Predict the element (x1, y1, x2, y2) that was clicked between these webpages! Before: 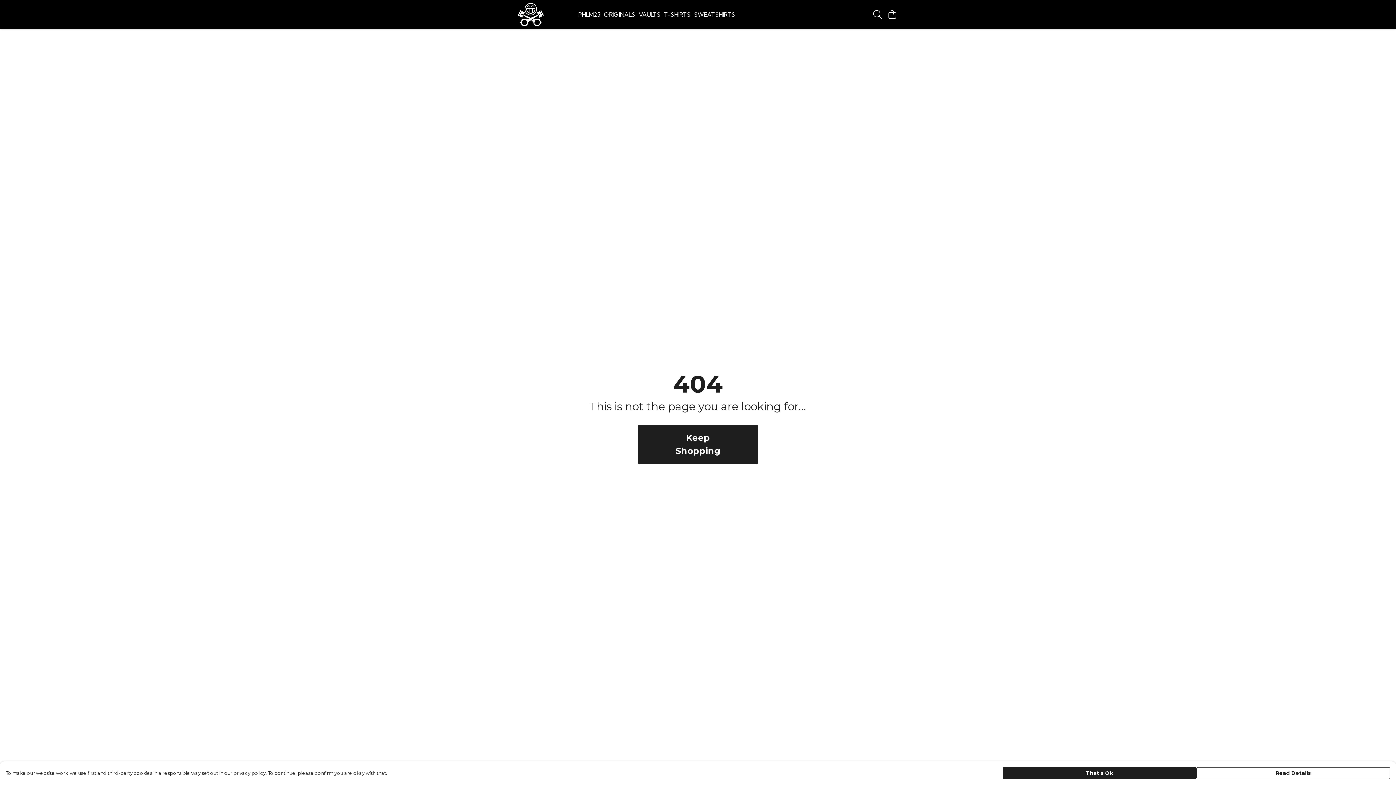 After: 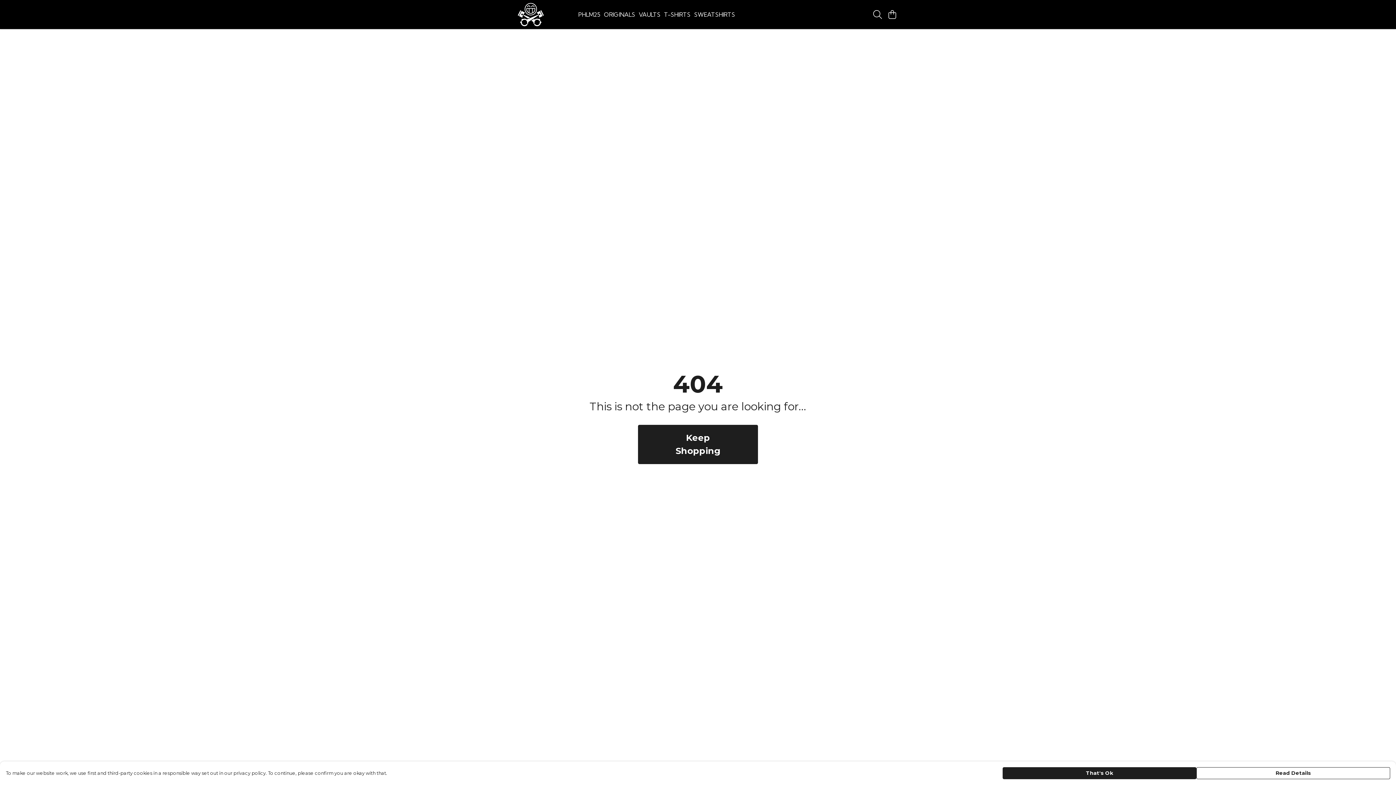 Action: label: Read Details bbox: (1196, 767, 1390, 779)